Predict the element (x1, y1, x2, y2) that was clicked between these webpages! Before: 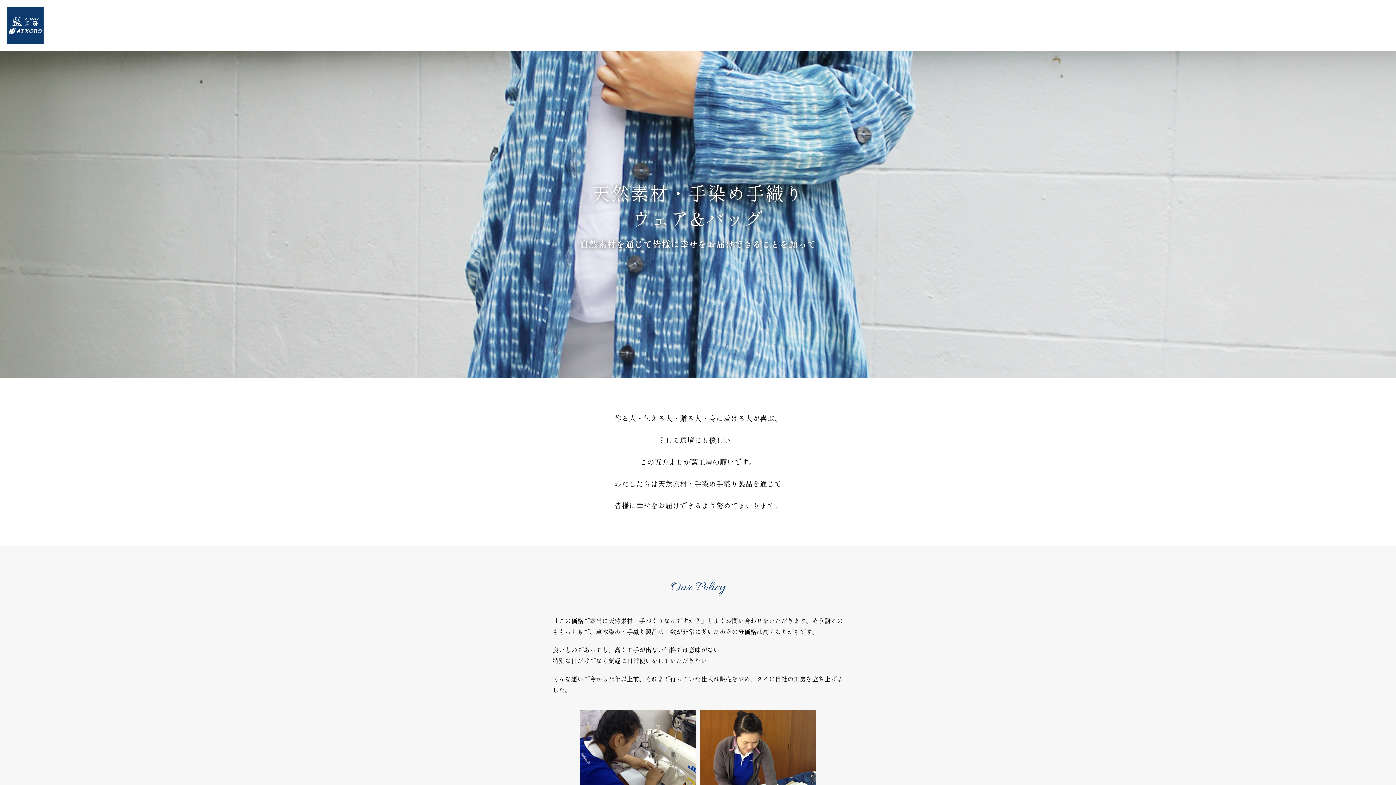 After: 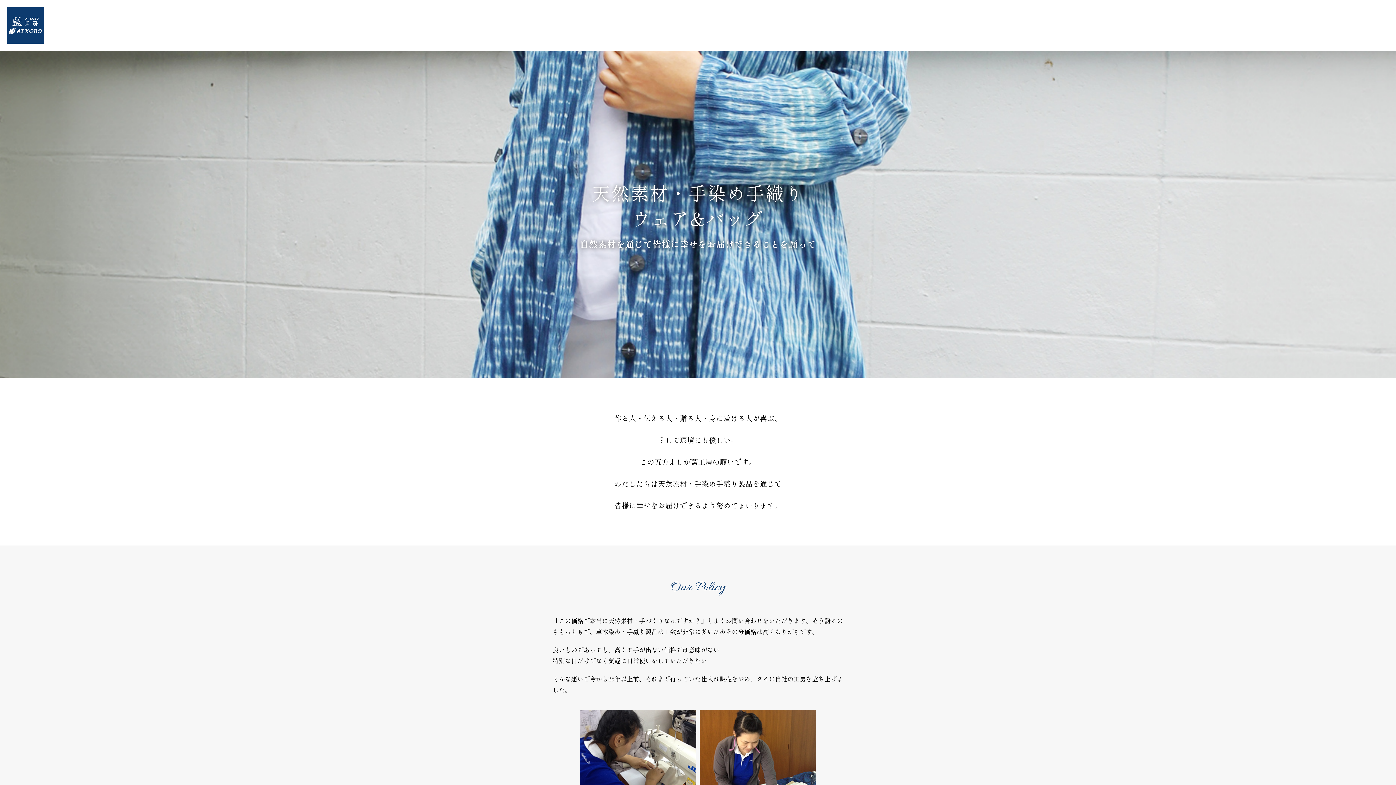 Action: bbox: (7, 31, 43, 42)